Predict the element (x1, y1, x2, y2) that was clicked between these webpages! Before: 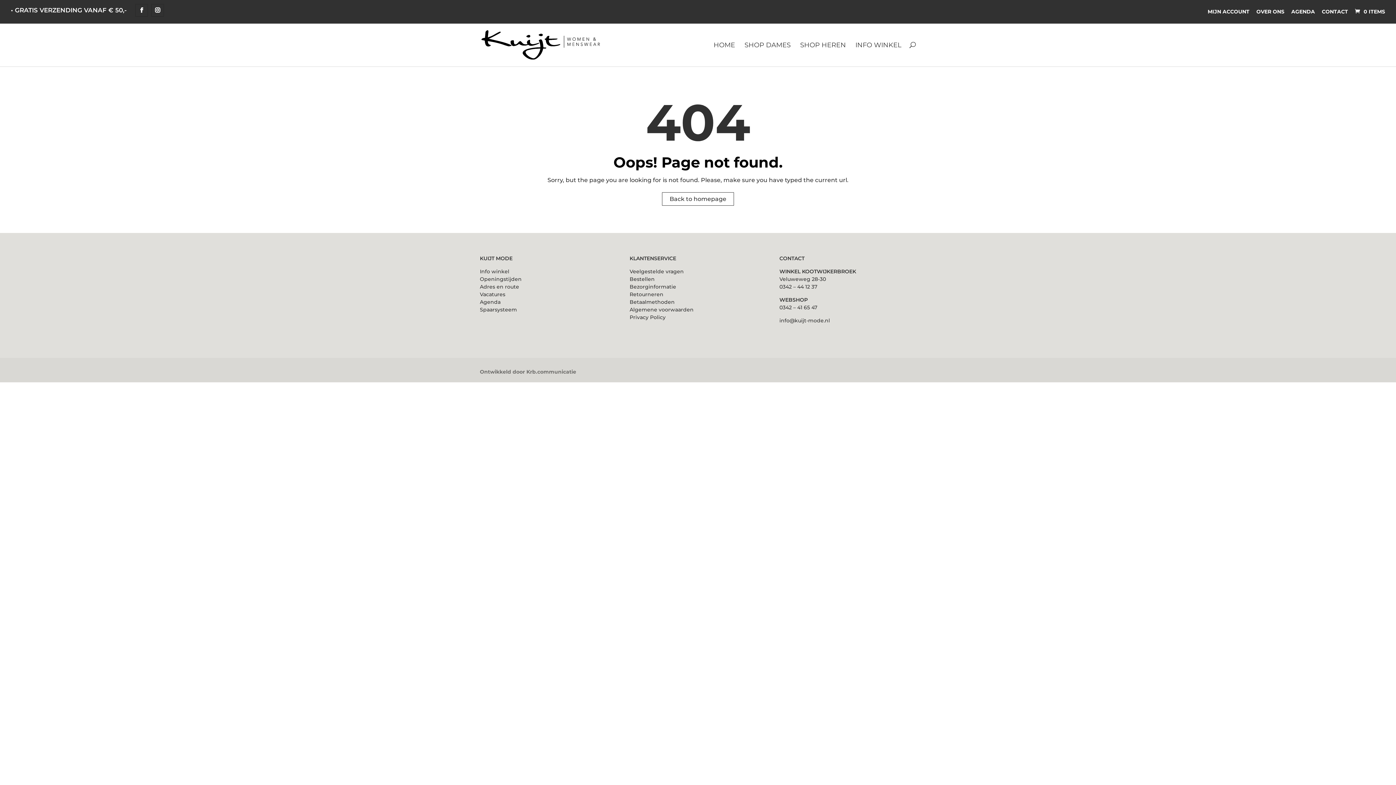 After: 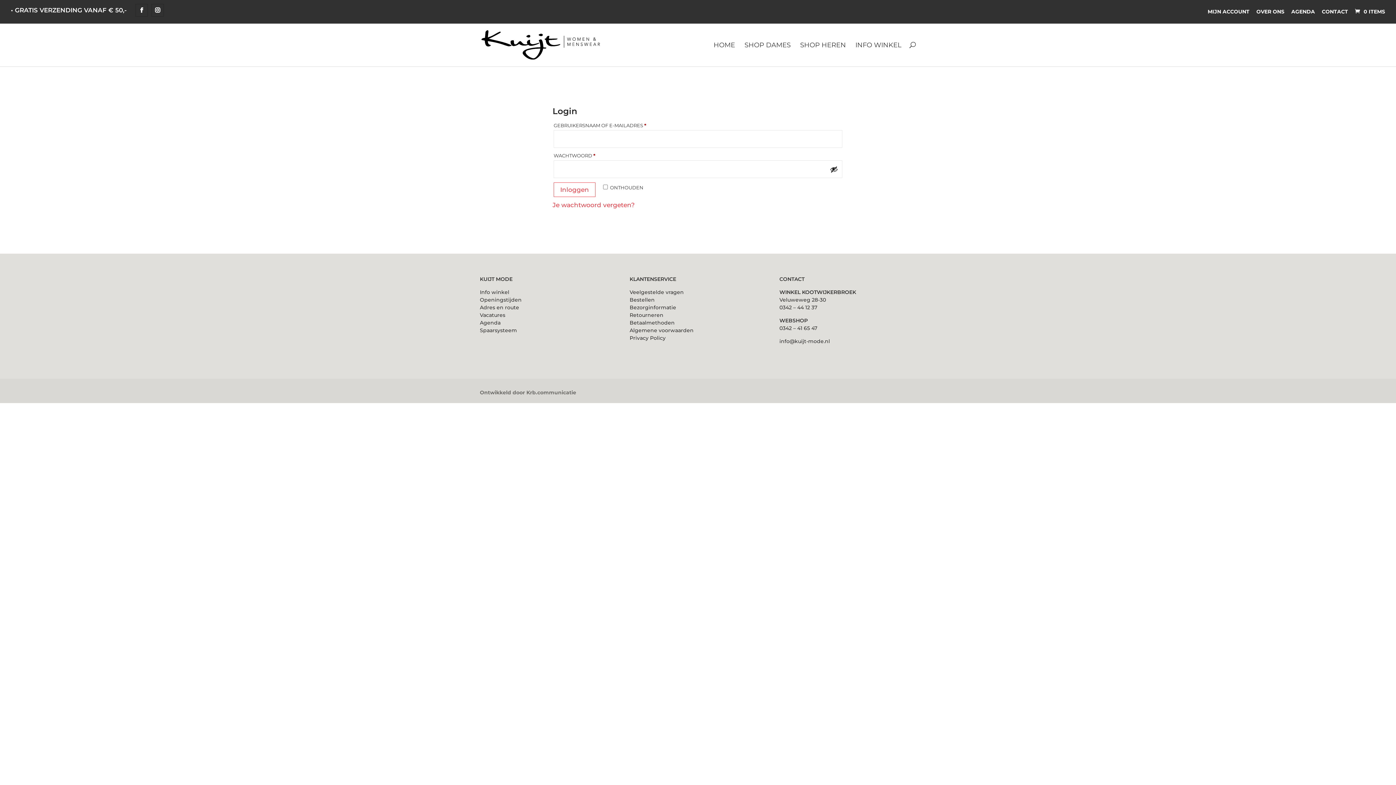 Action: label: MIJN ACCOUNT bbox: (1208, 5, 1249, 17)